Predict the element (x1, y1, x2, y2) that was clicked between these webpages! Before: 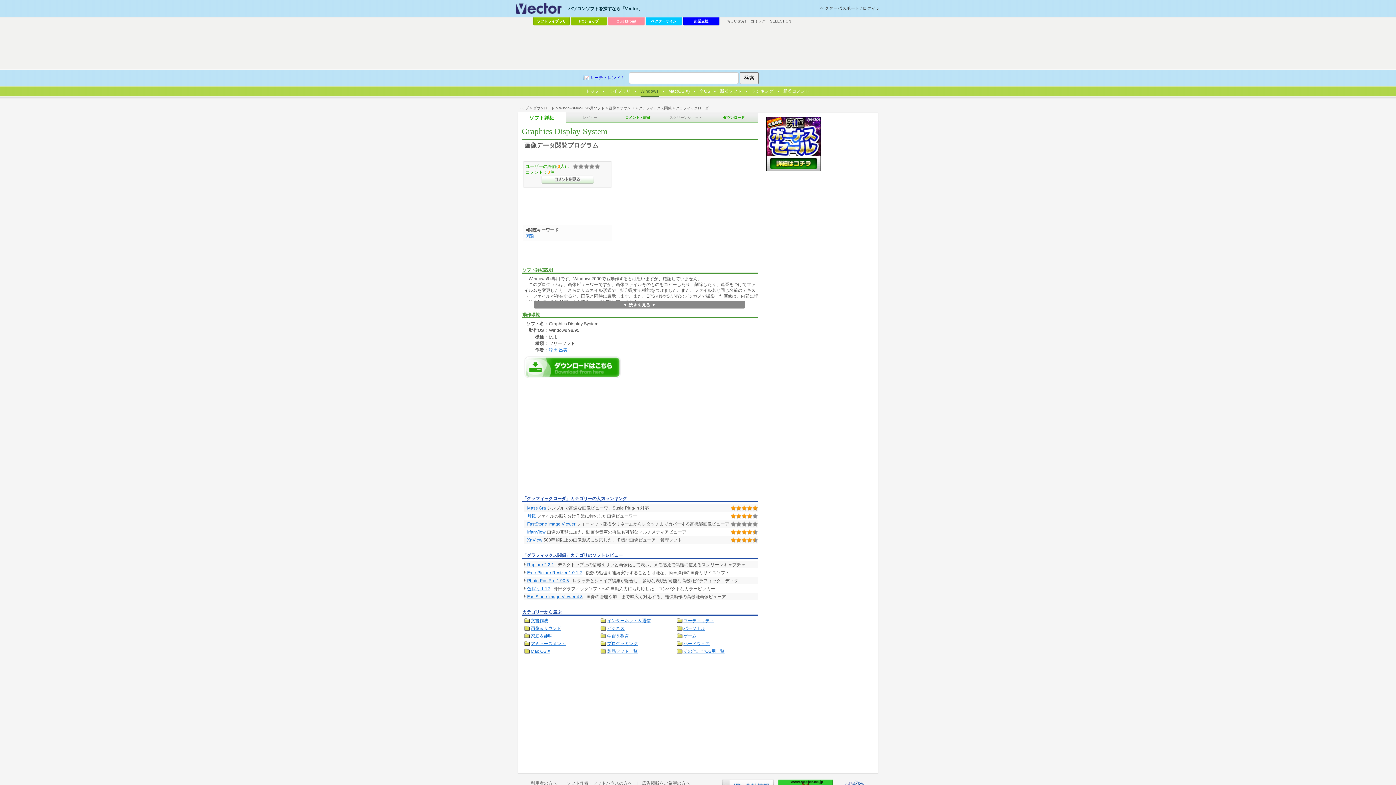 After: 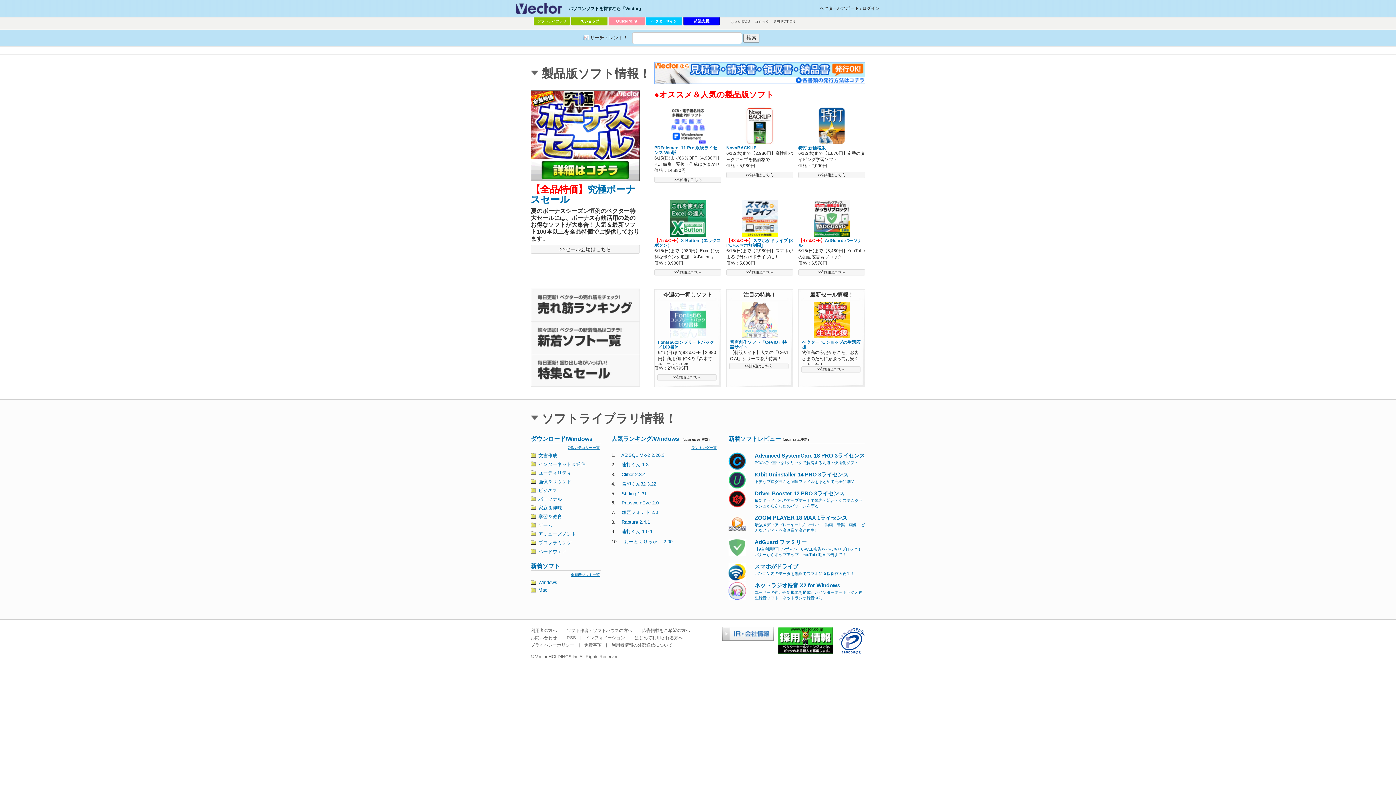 Action: bbox: (517, 106, 528, 110) label: トップ